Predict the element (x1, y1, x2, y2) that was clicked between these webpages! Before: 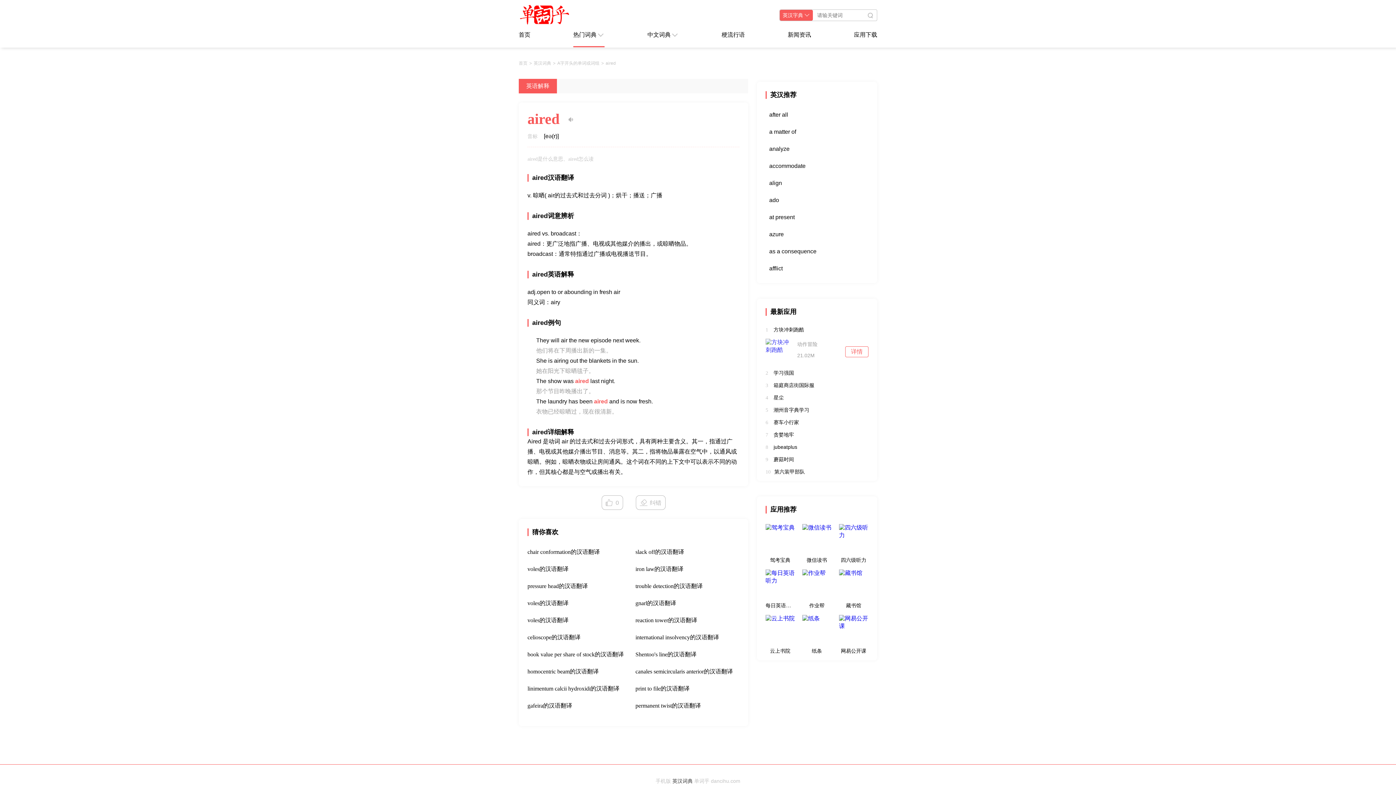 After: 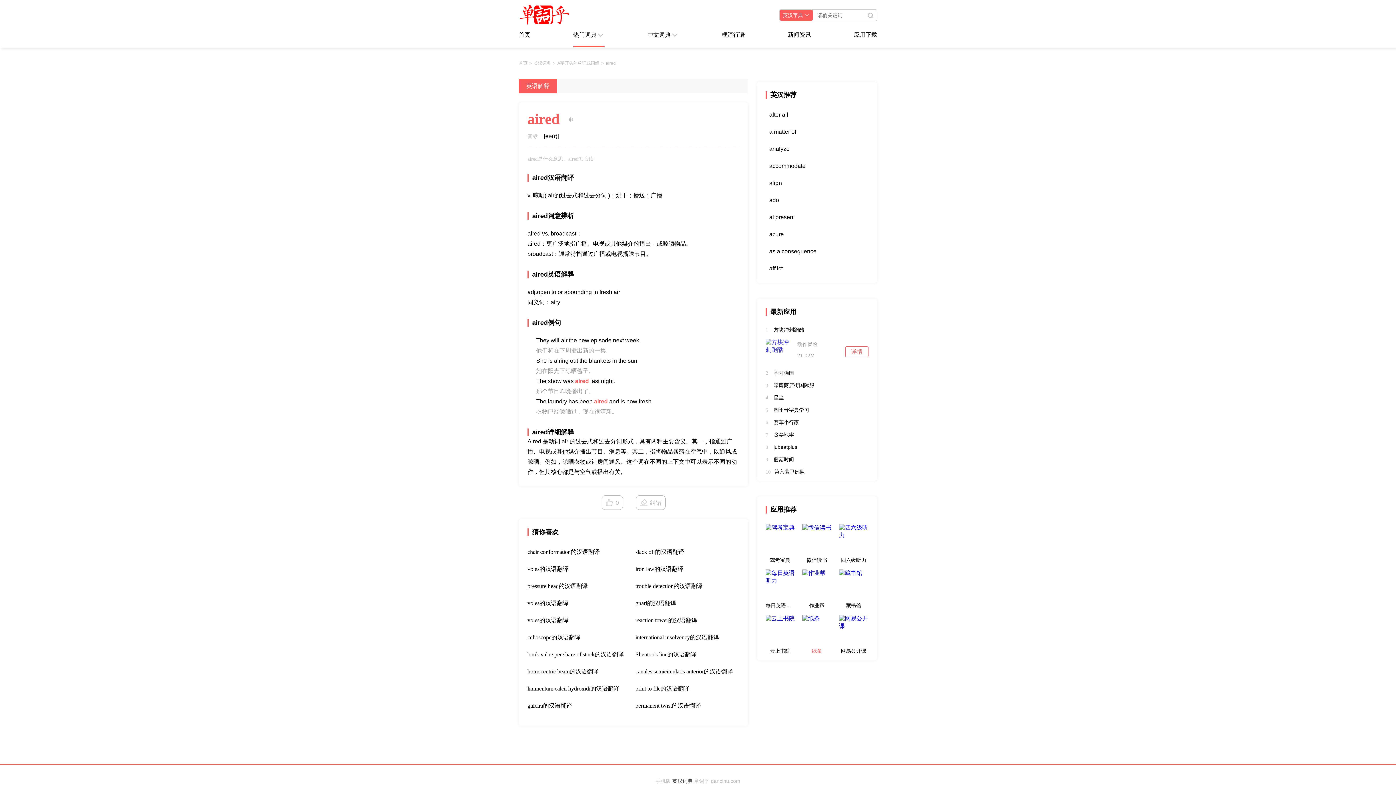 Action: label: 纸条 bbox: (802, 648, 831, 654)